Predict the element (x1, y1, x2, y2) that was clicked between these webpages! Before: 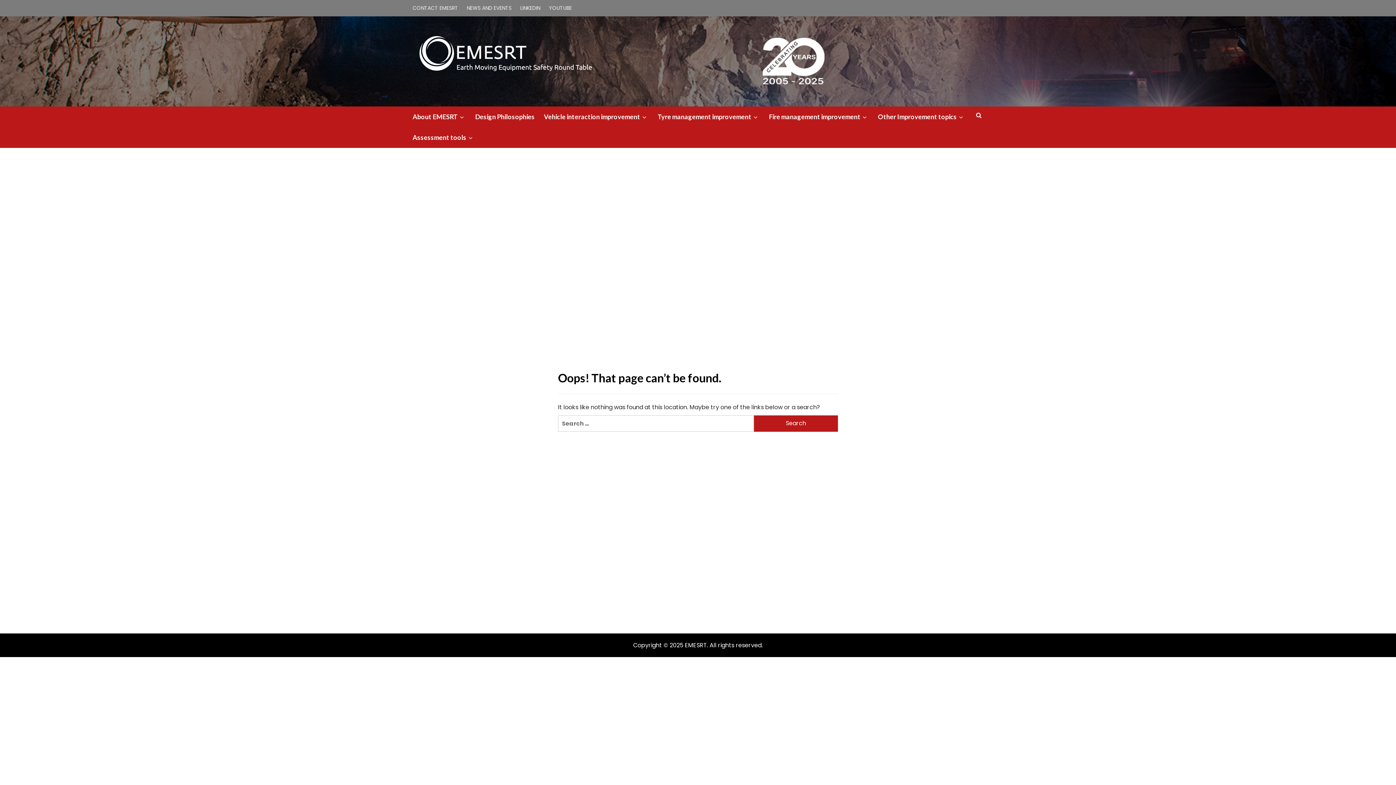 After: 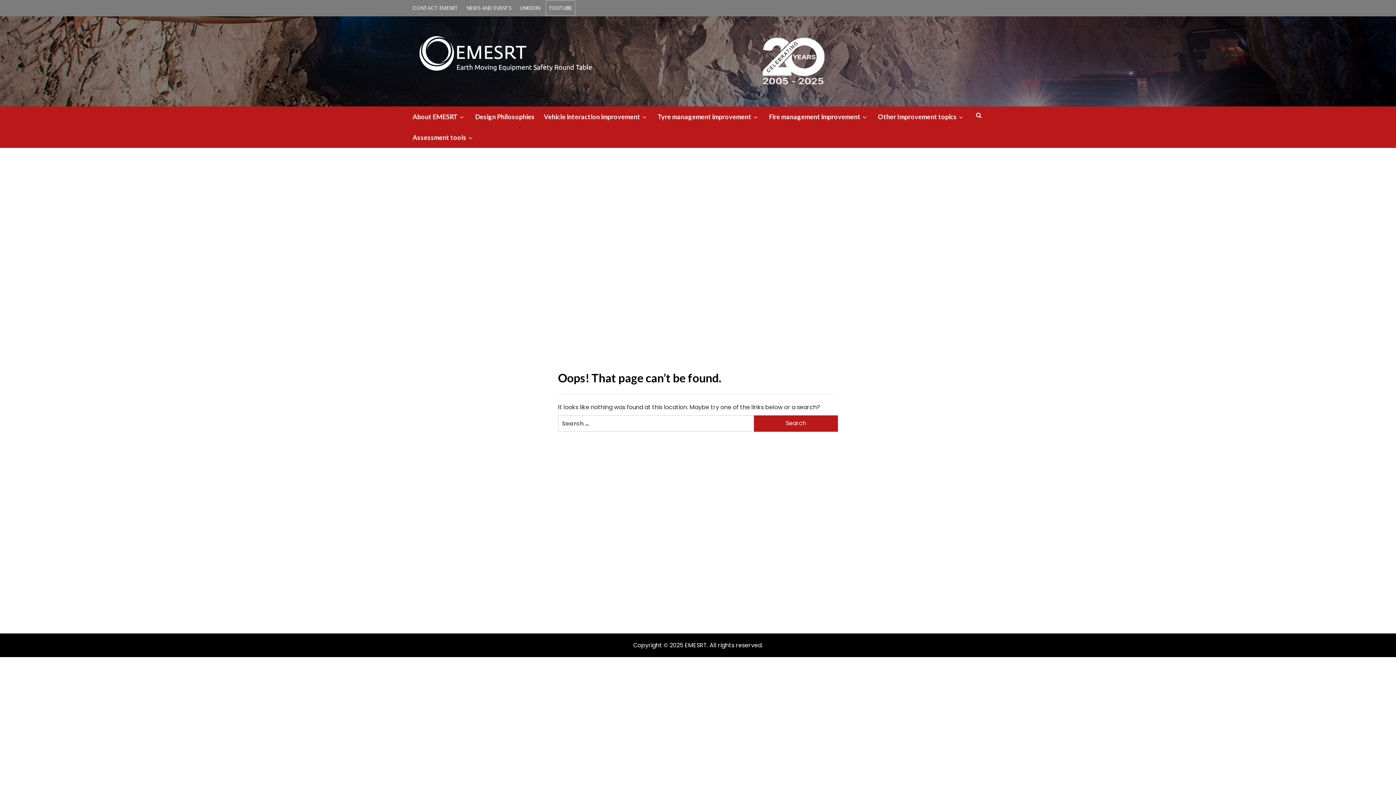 Action: bbox: (545, 0, 575, 16) label: YOUTUBE